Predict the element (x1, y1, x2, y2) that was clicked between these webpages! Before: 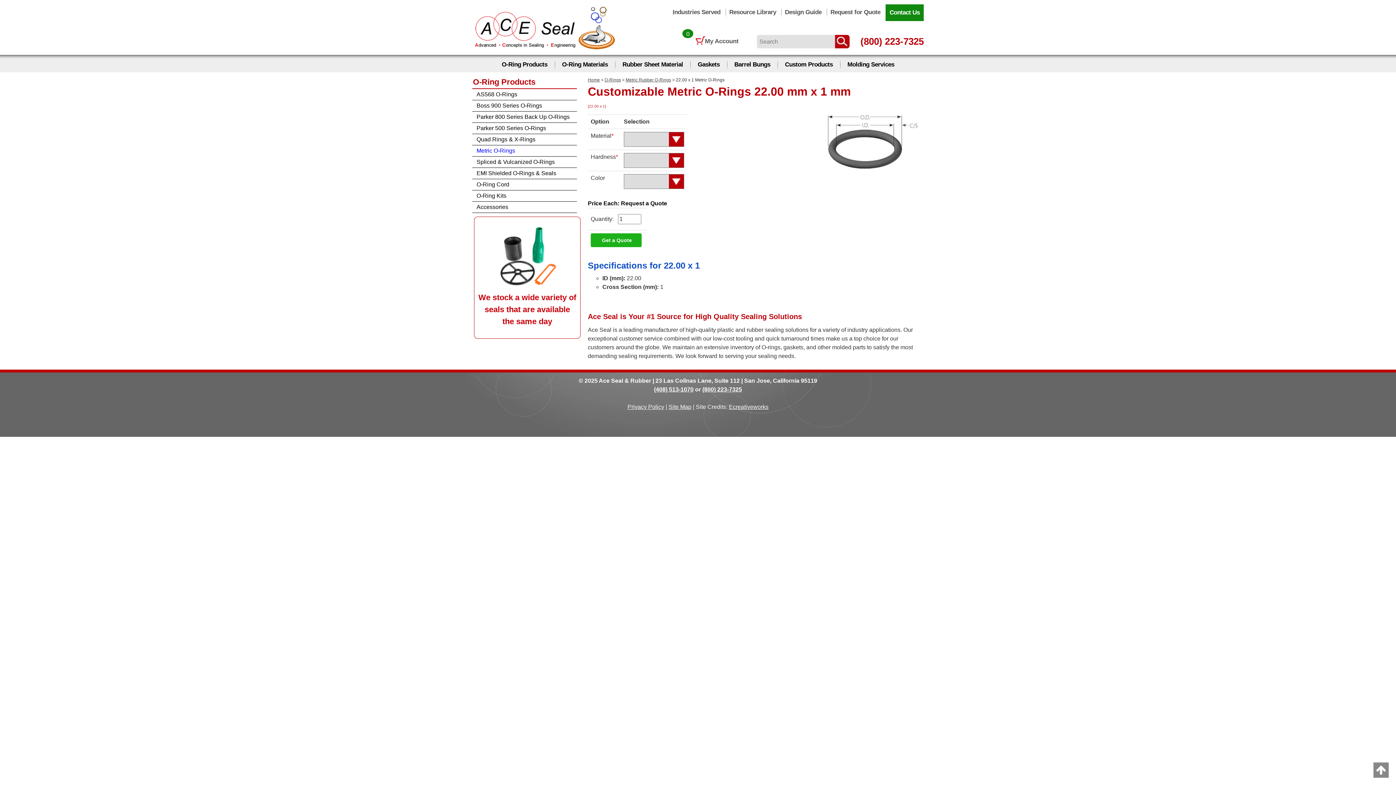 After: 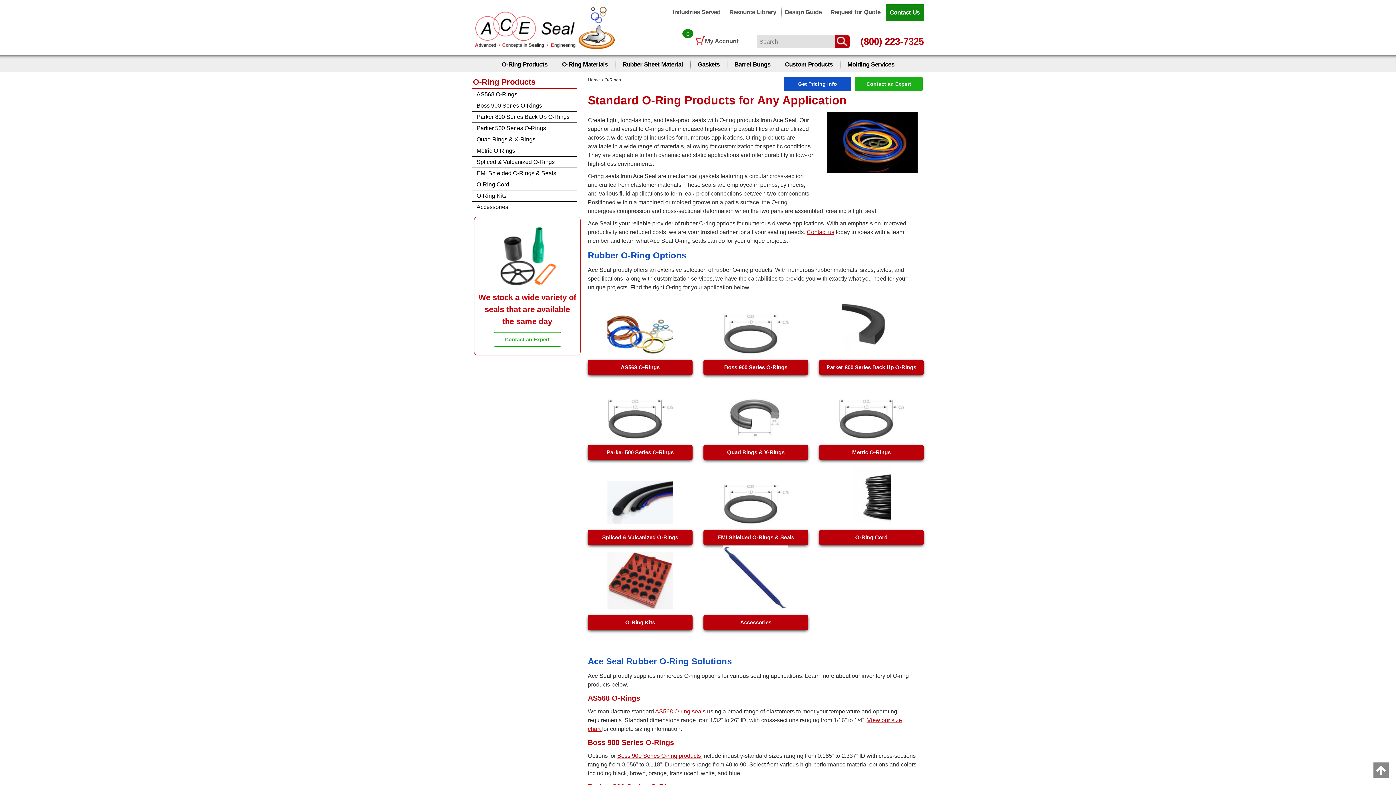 Action: label: O-Ring Products bbox: (494, 56, 554, 73)